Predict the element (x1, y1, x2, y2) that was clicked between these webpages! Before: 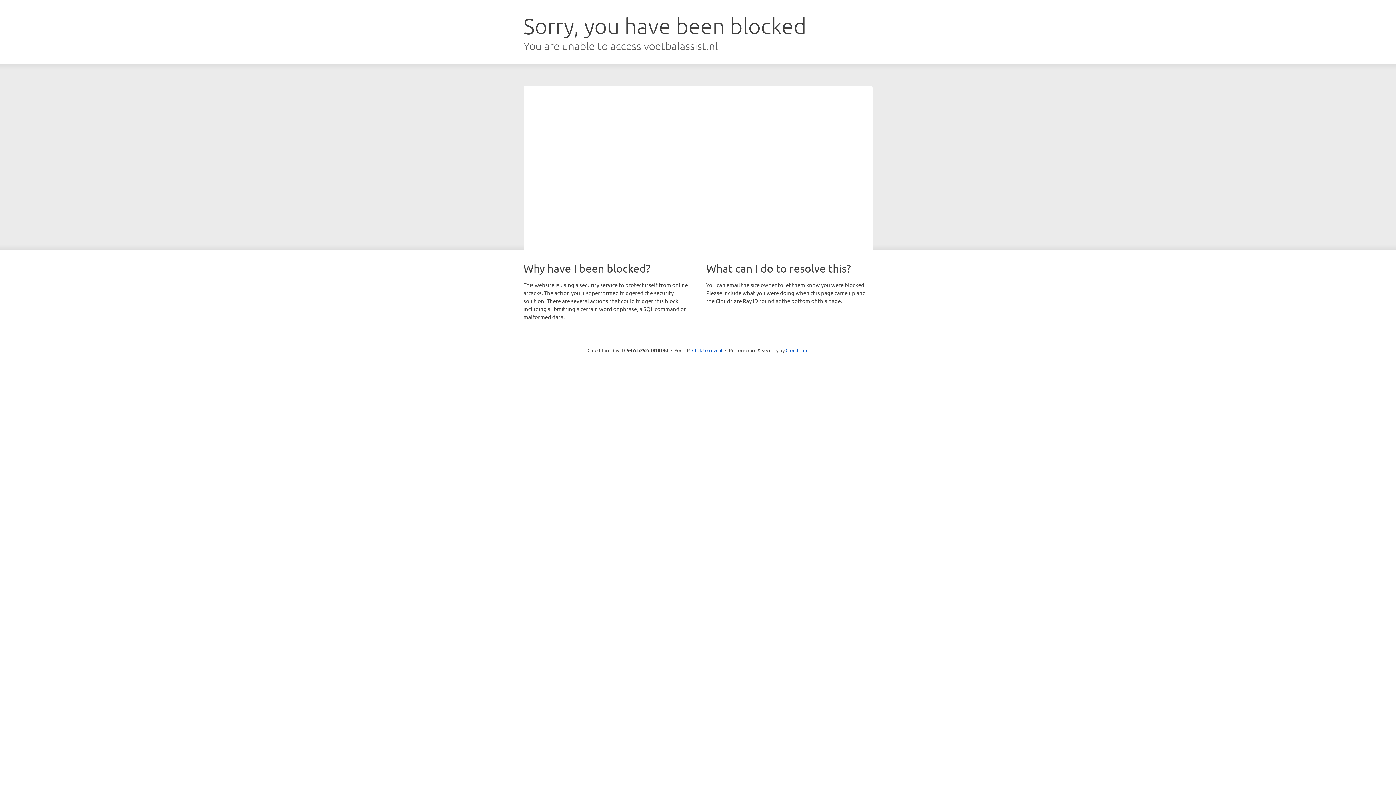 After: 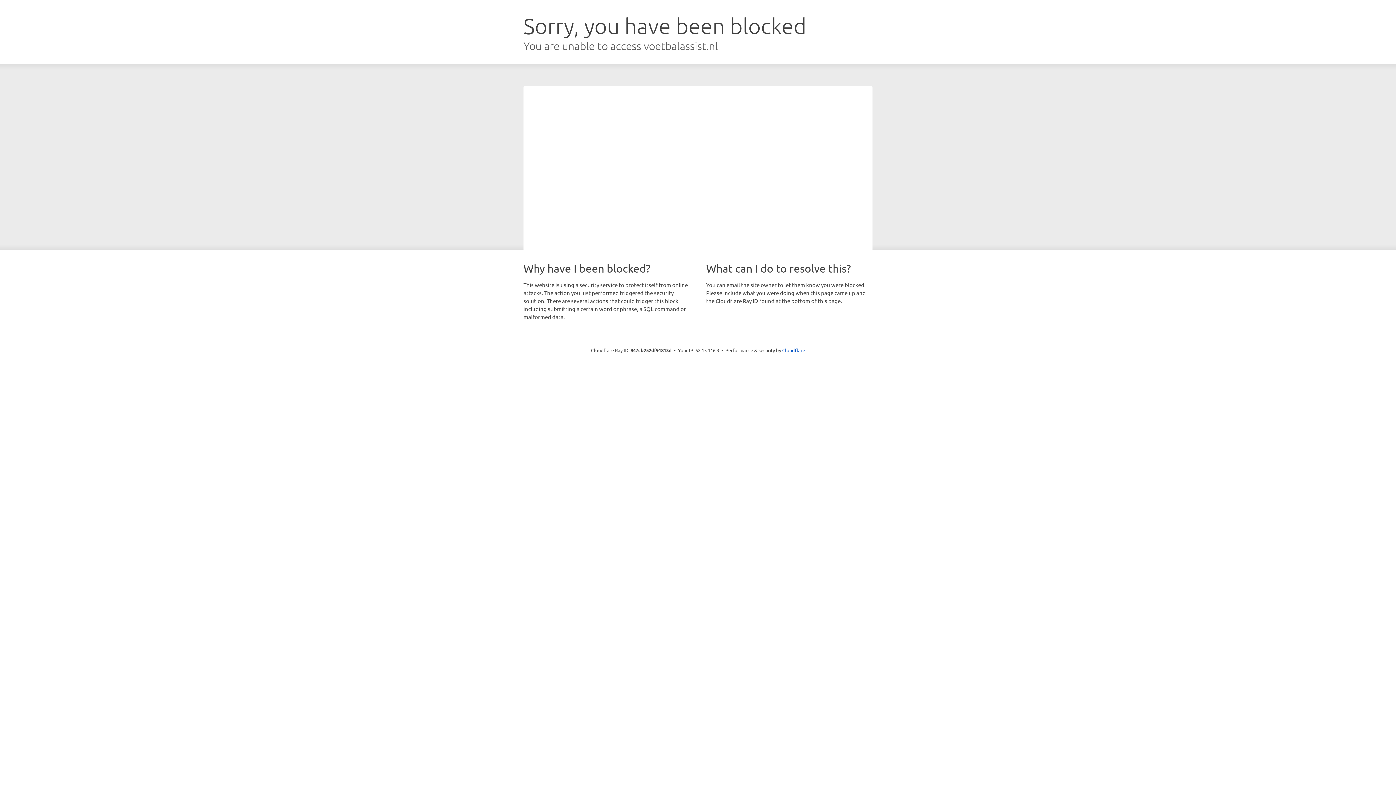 Action: label: Click to reveal bbox: (692, 346, 722, 353)